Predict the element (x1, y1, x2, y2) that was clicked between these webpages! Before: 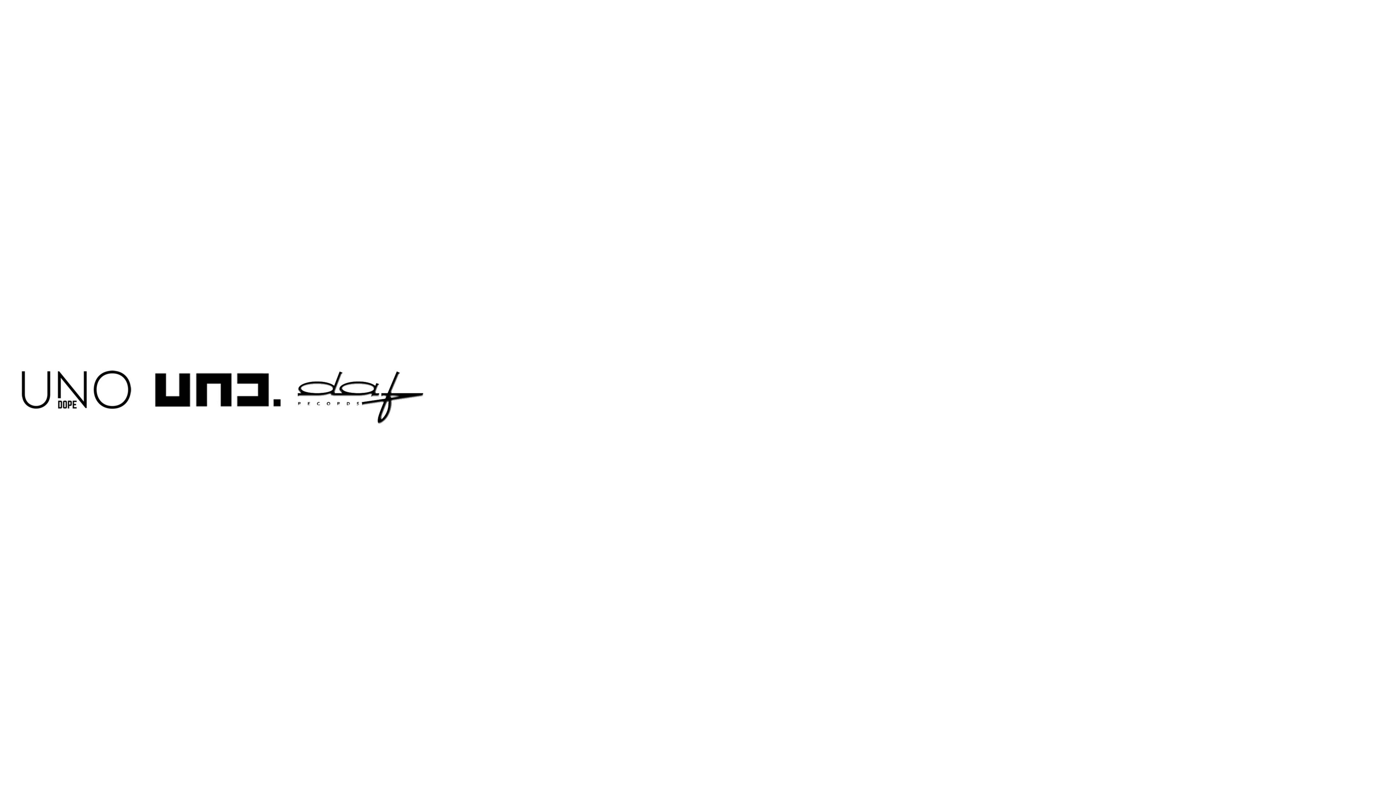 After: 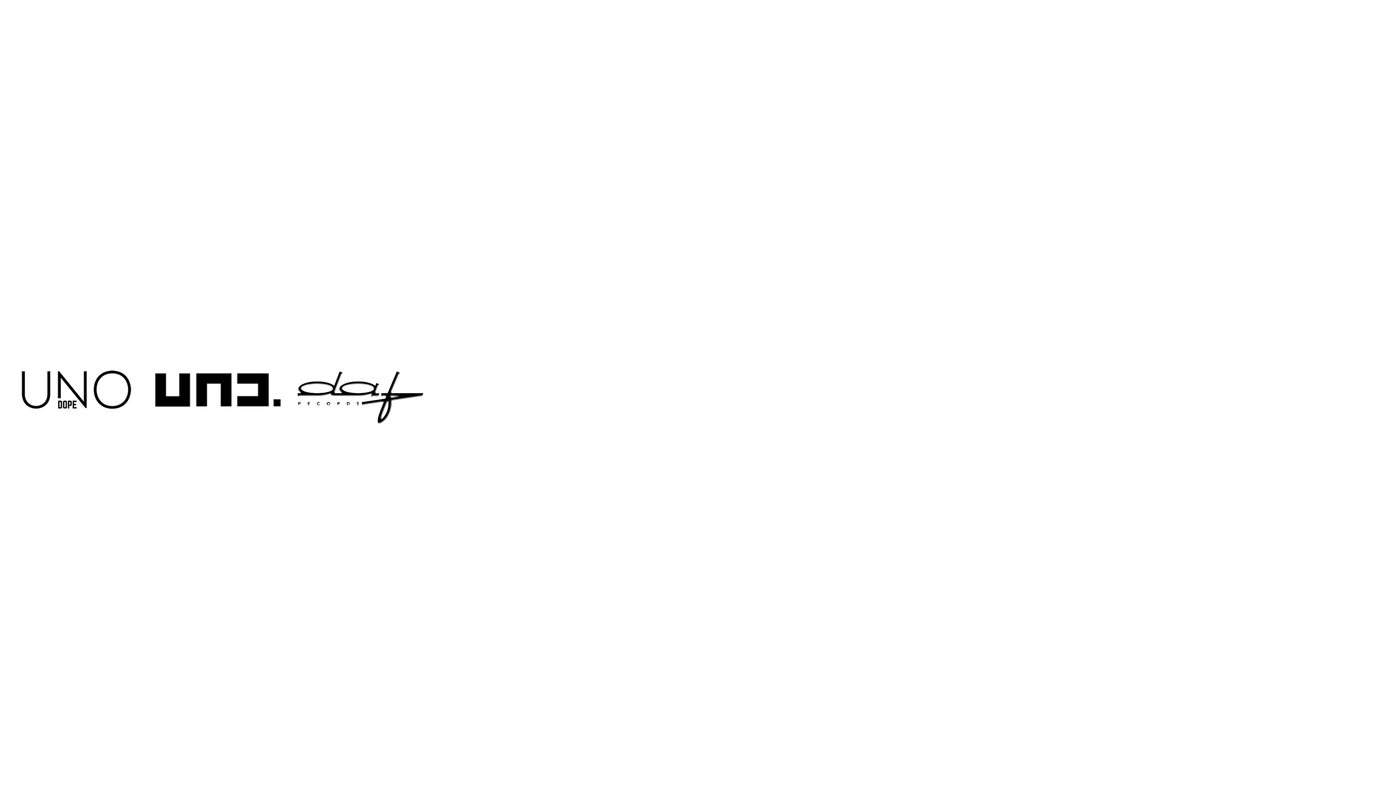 Action: bbox: (150, 453, 283, 460)